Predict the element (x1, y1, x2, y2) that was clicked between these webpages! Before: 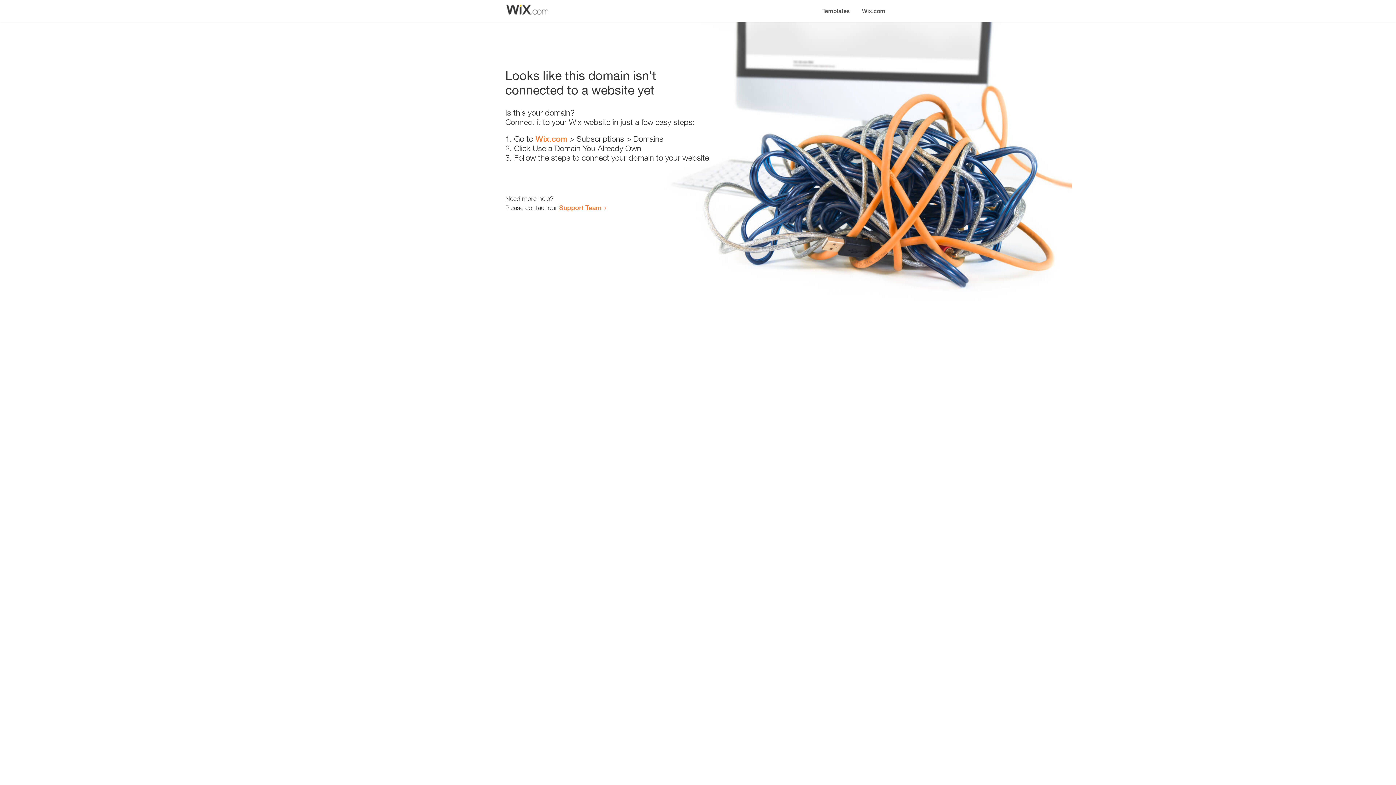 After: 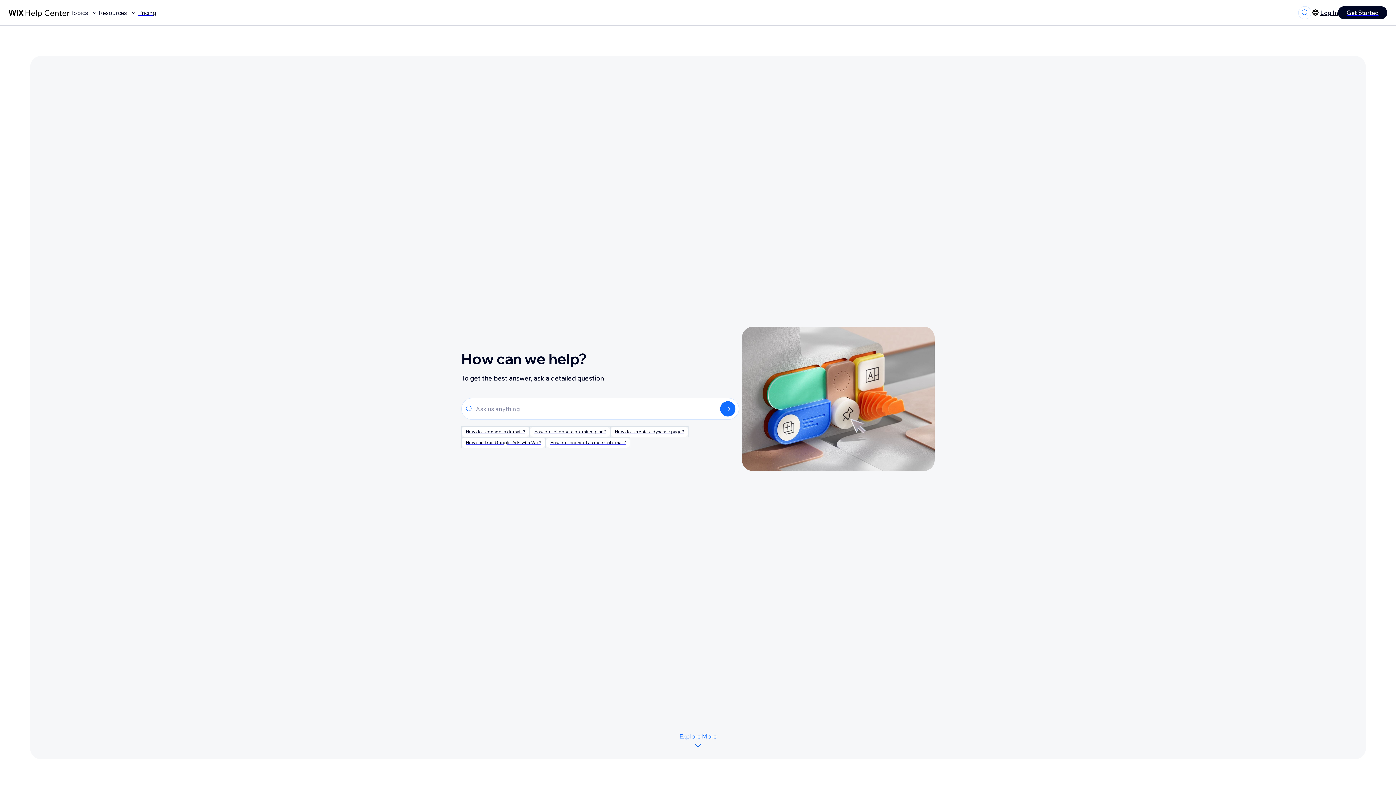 Action: bbox: (559, 203, 601, 211) label: Support Team